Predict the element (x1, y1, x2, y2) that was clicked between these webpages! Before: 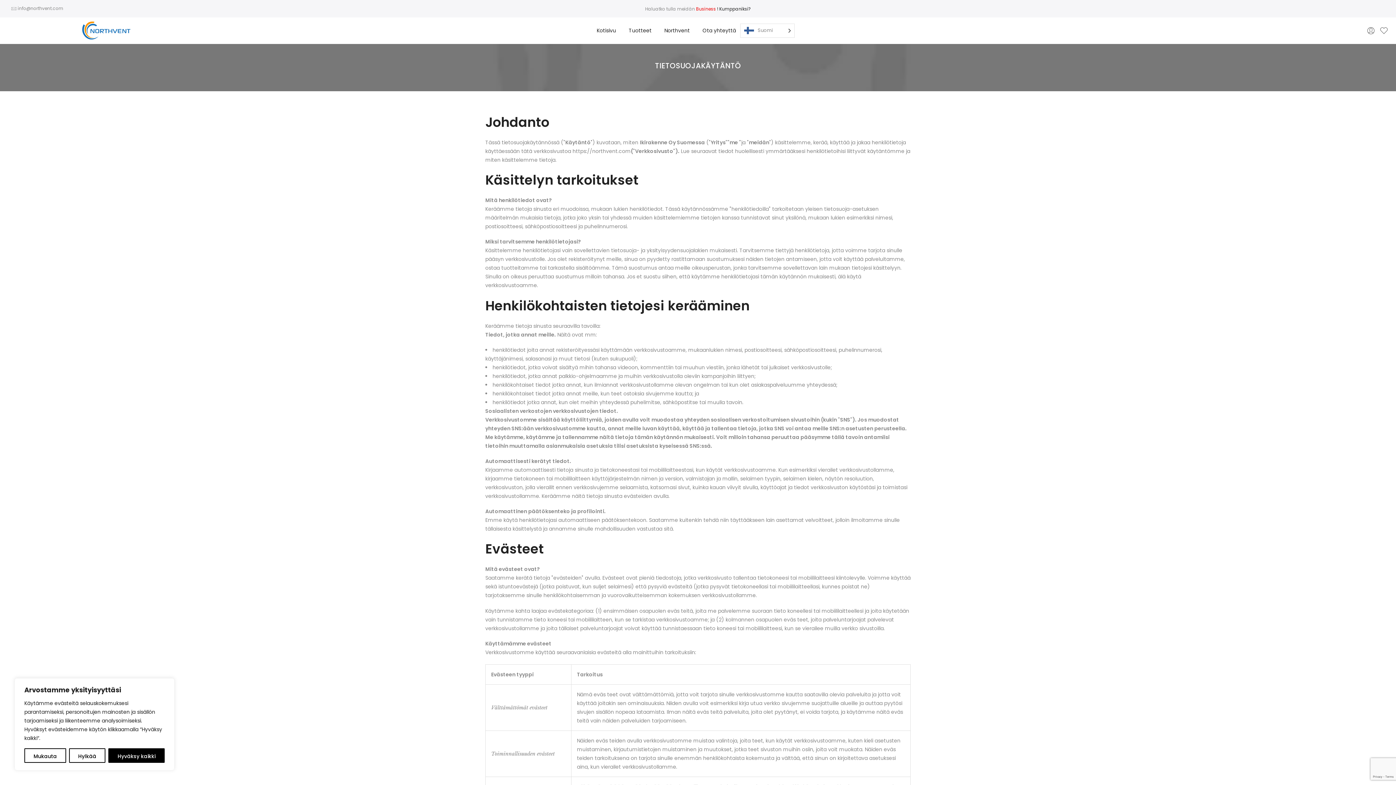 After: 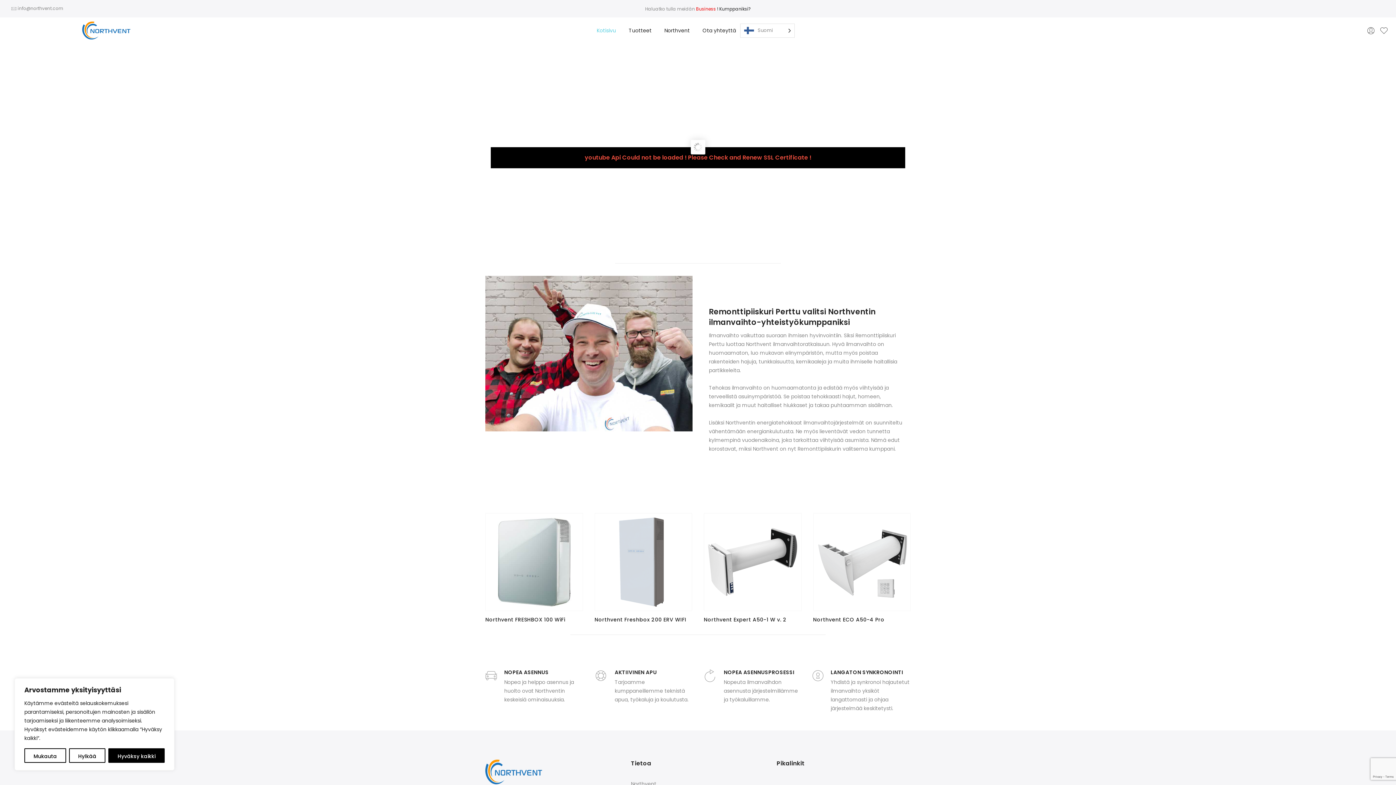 Action: label: Kotisivu bbox: (596, 26, 616, 34)